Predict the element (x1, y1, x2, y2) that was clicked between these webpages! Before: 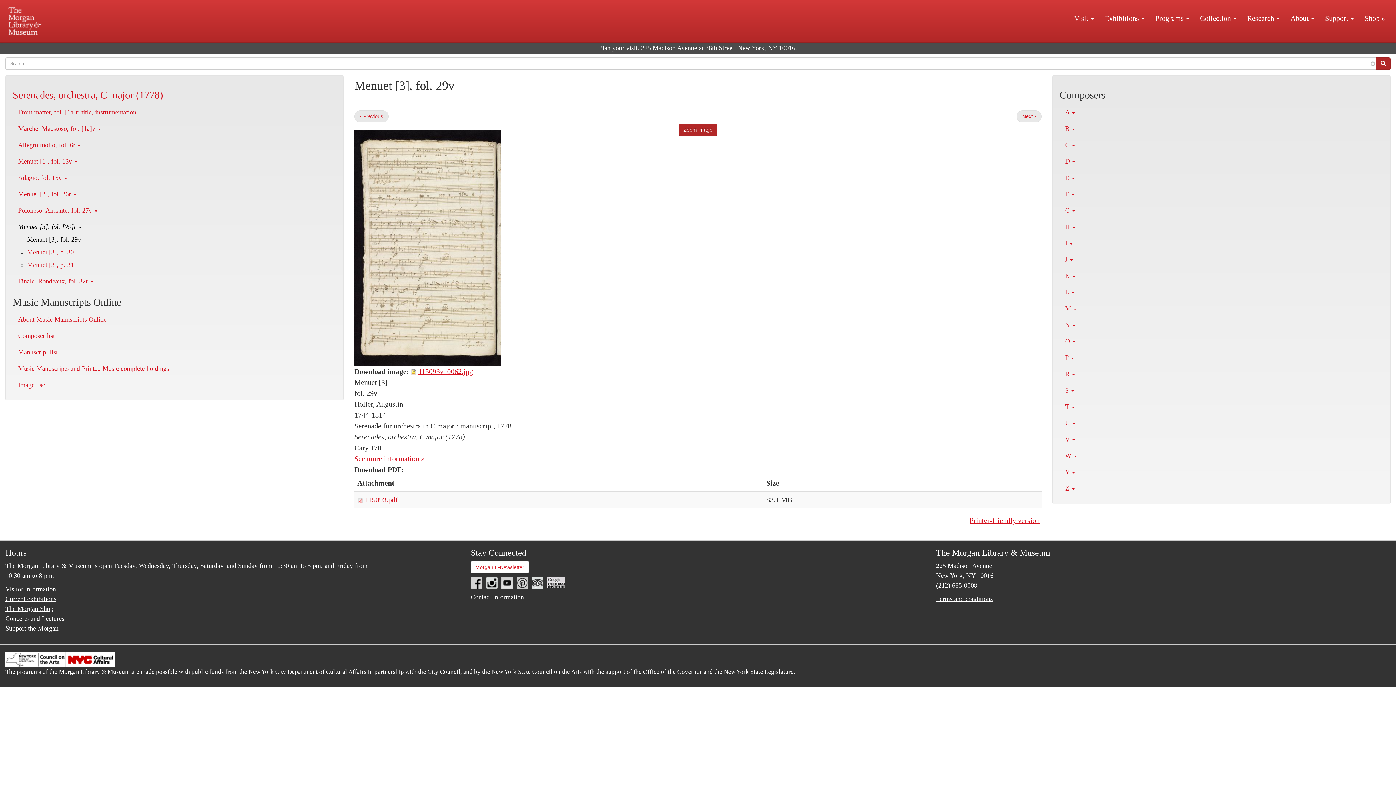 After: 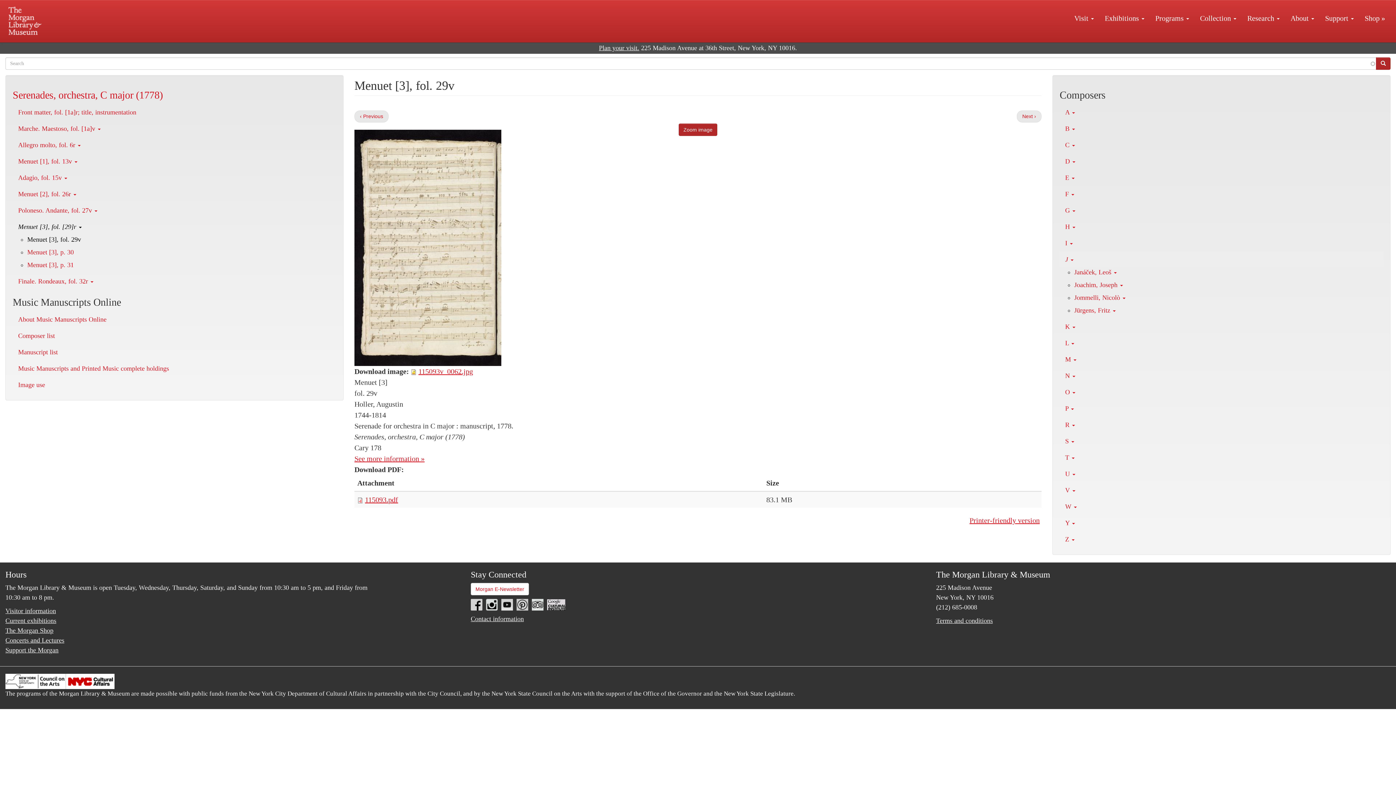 Action: bbox: (1060, 251, 1383, 268) label: J 